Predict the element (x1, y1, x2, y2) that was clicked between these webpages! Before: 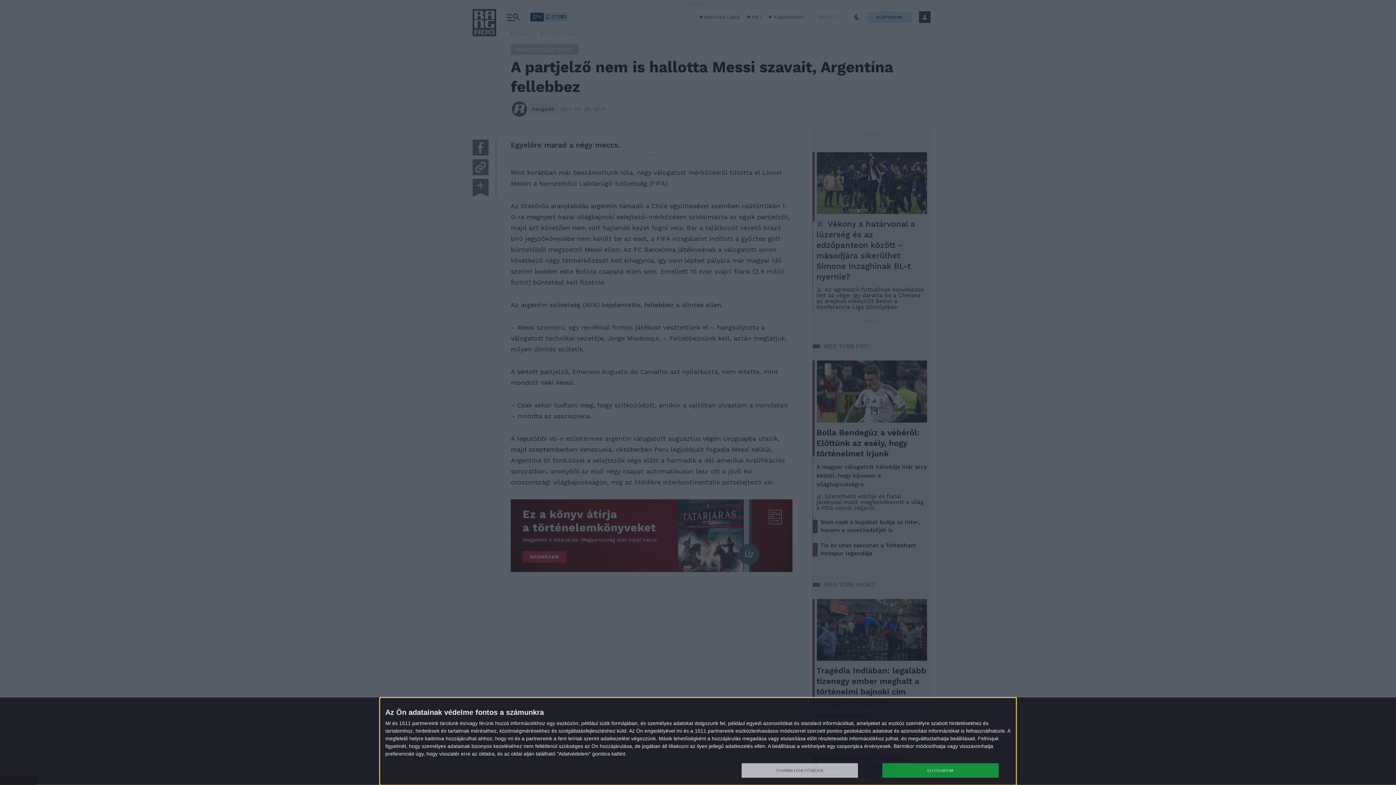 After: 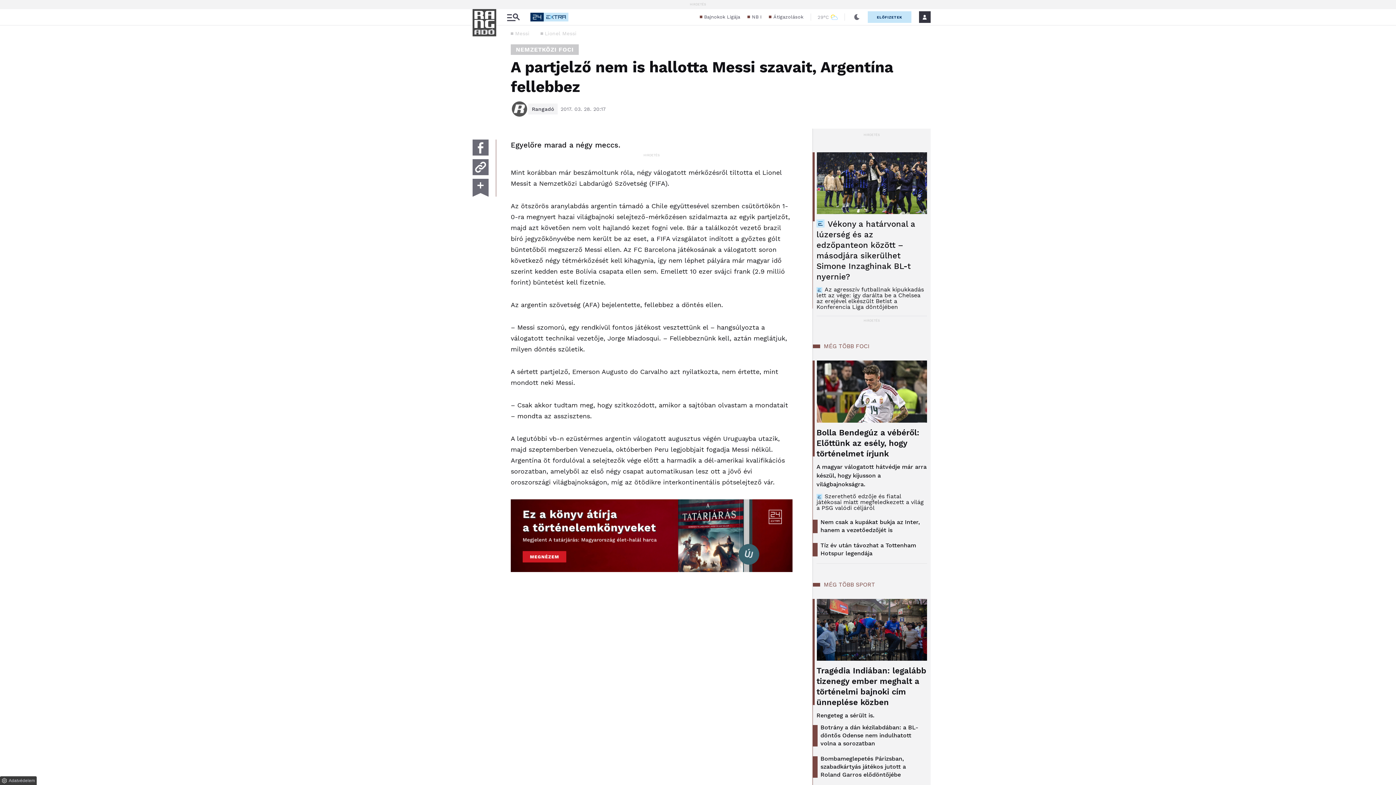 Action: label: ELFOGADOM bbox: (882, 763, 998, 778)